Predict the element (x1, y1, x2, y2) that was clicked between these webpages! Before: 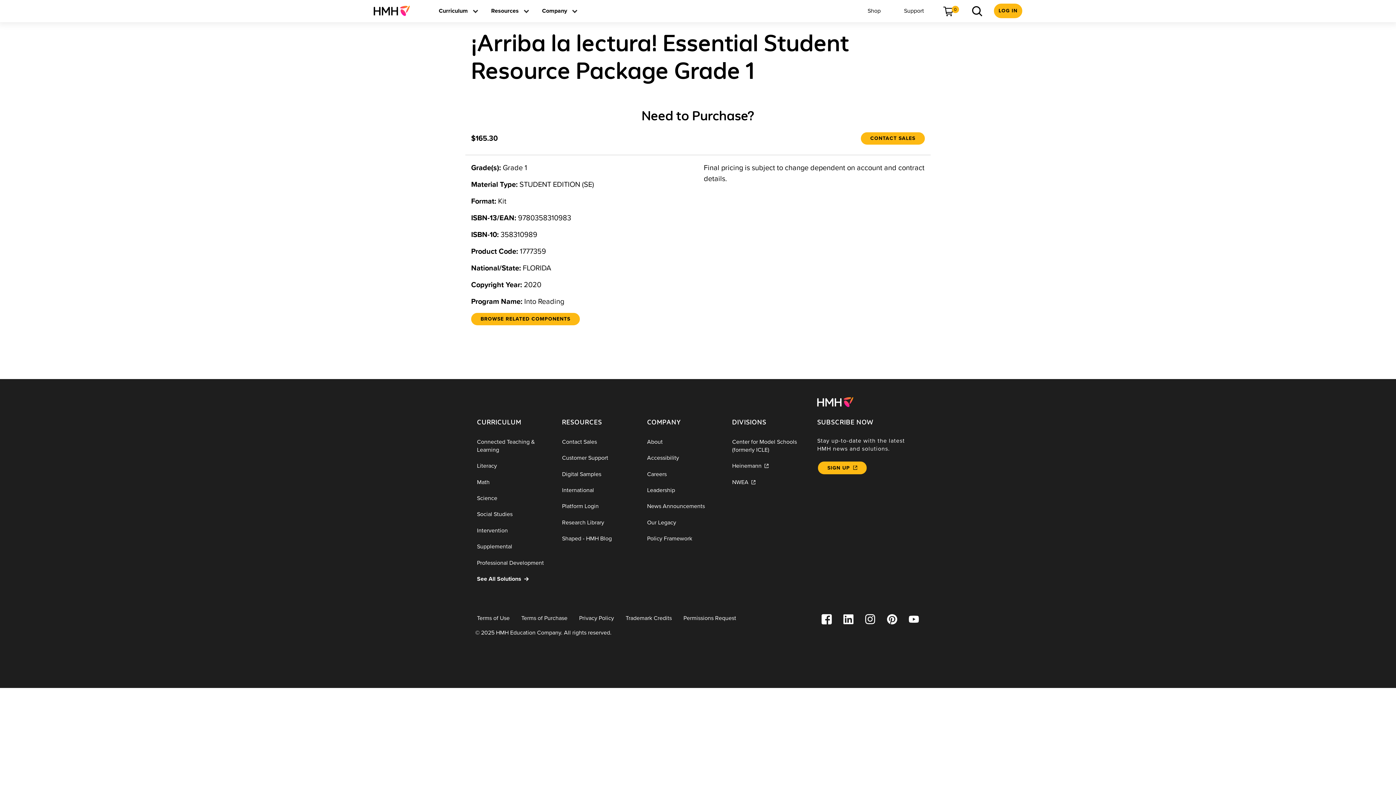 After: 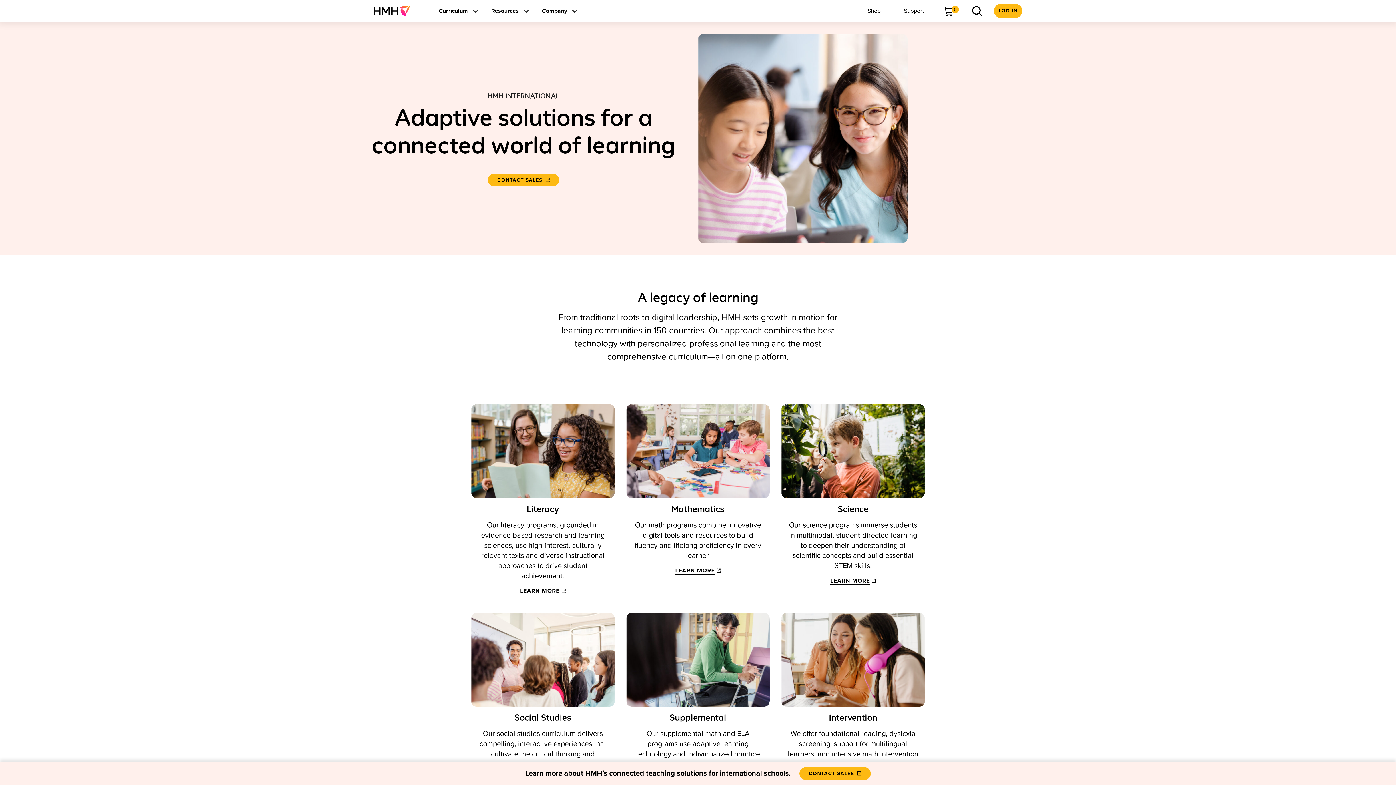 Action: label: International bbox: (556, 482, 641, 498)